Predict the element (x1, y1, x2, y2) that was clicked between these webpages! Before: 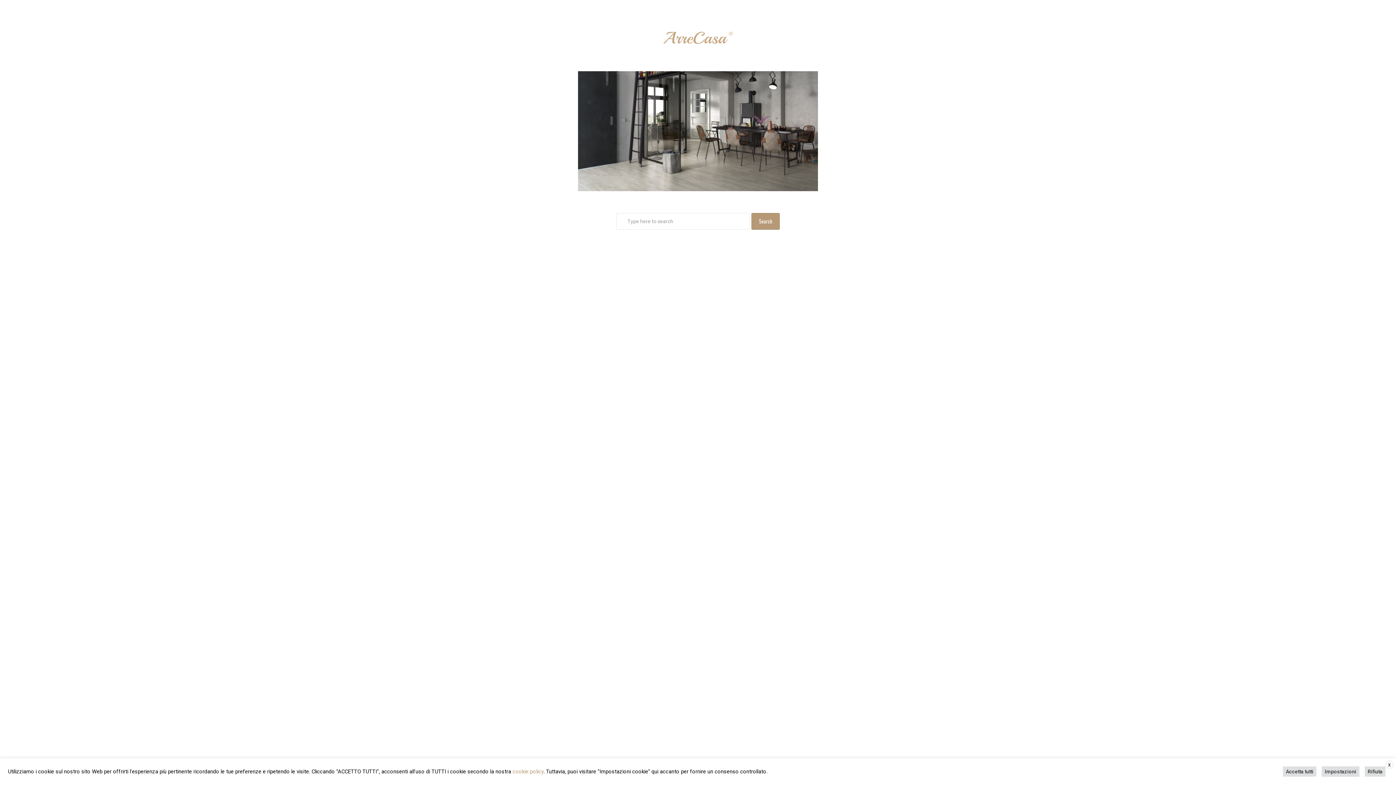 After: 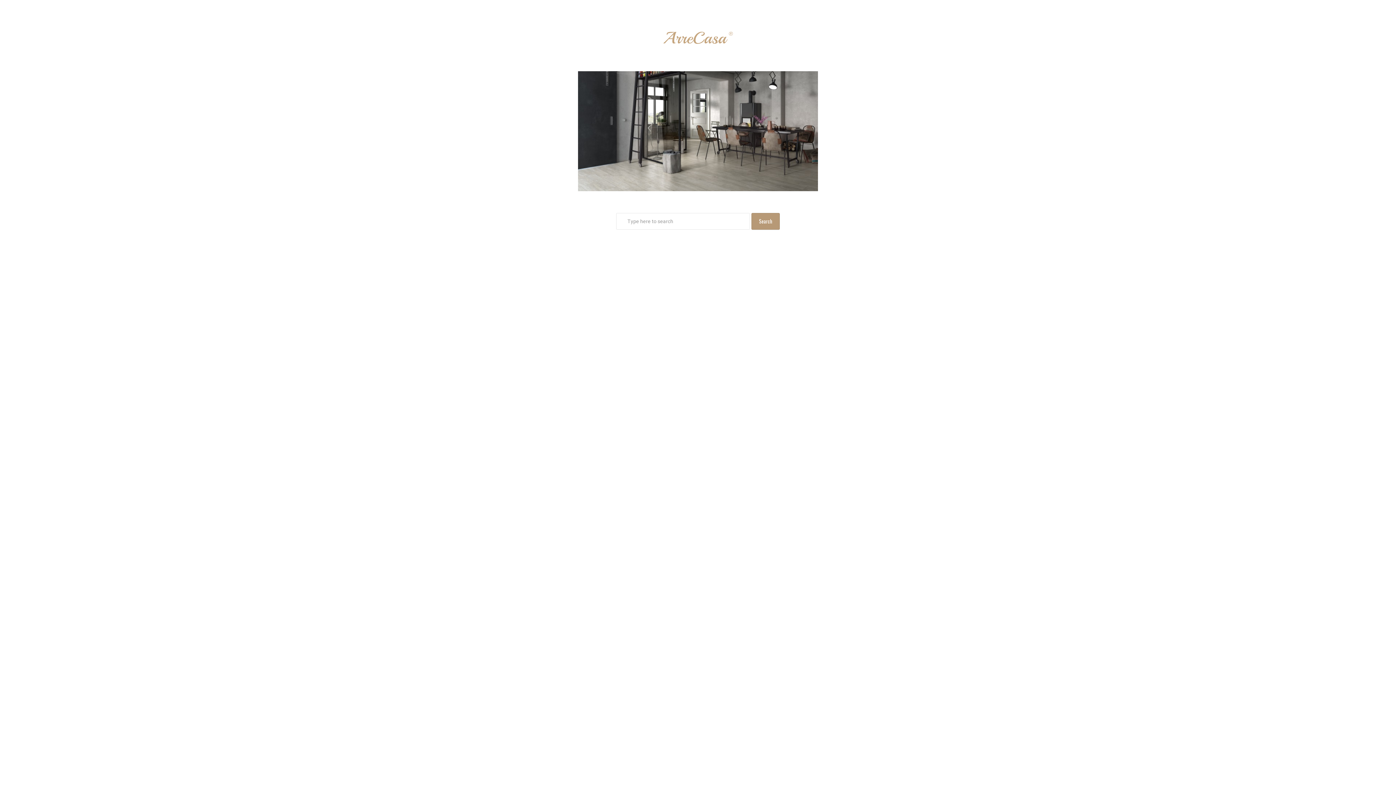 Action: label: Rifiuta bbox: (1365, 766, 1385, 777)